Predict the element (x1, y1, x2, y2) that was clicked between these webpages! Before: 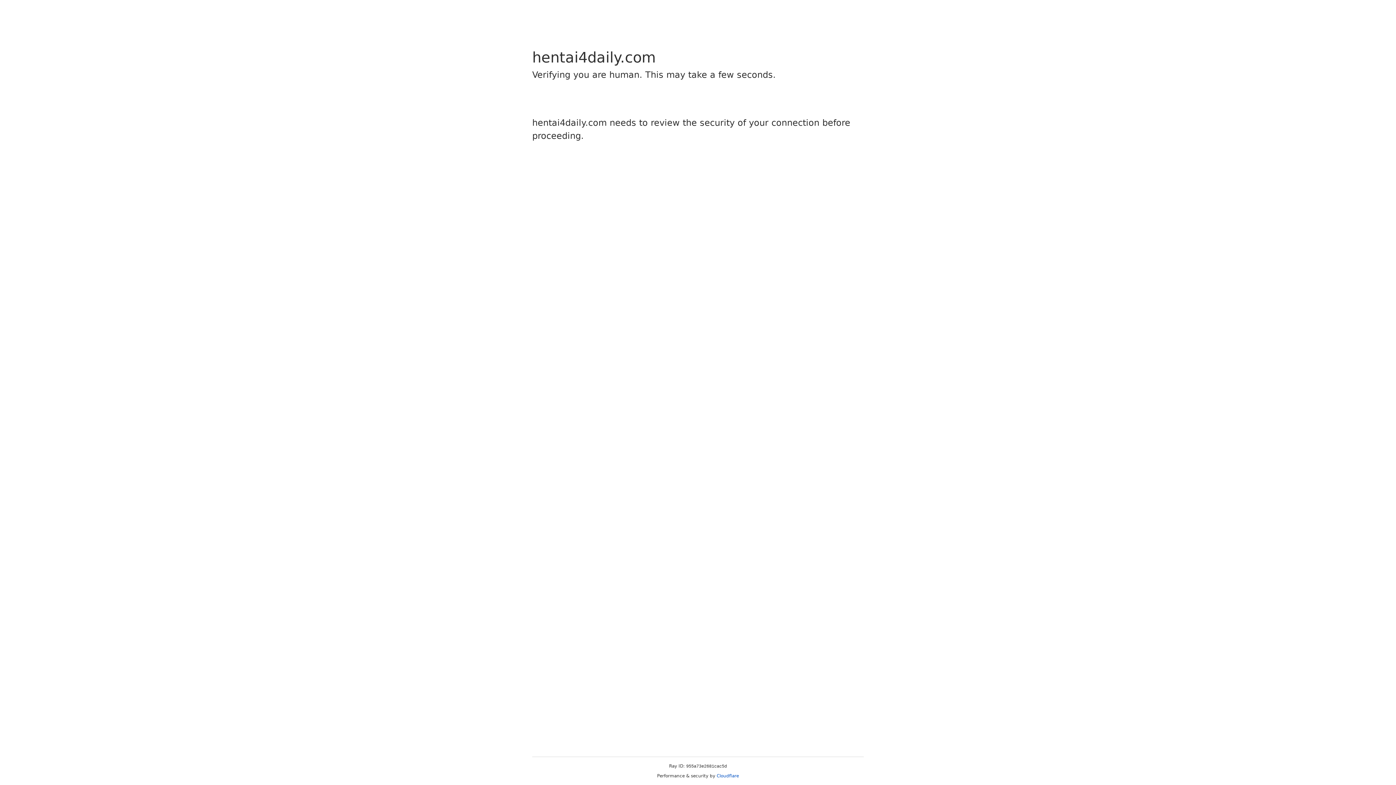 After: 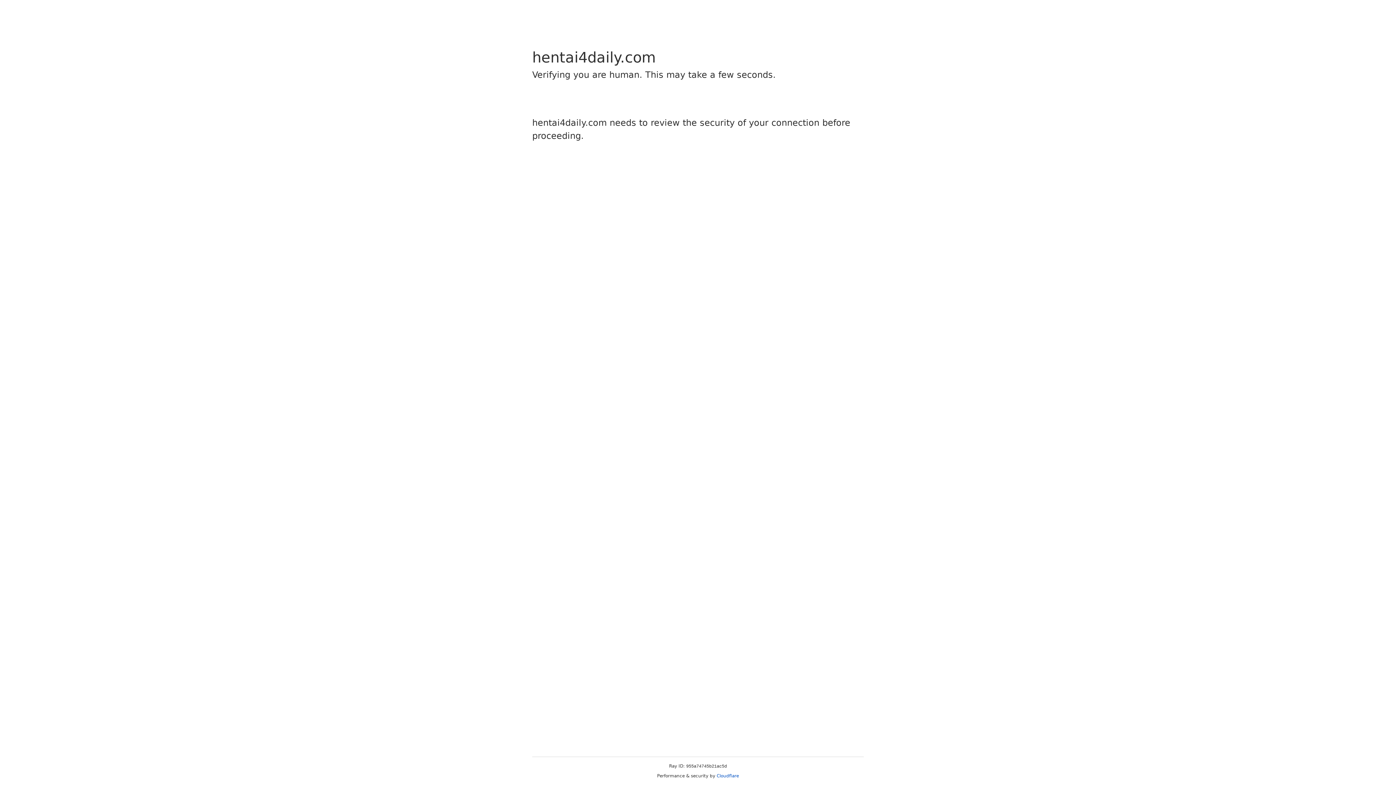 Action: bbox: (716, 773, 739, 778) label: Cloudflare